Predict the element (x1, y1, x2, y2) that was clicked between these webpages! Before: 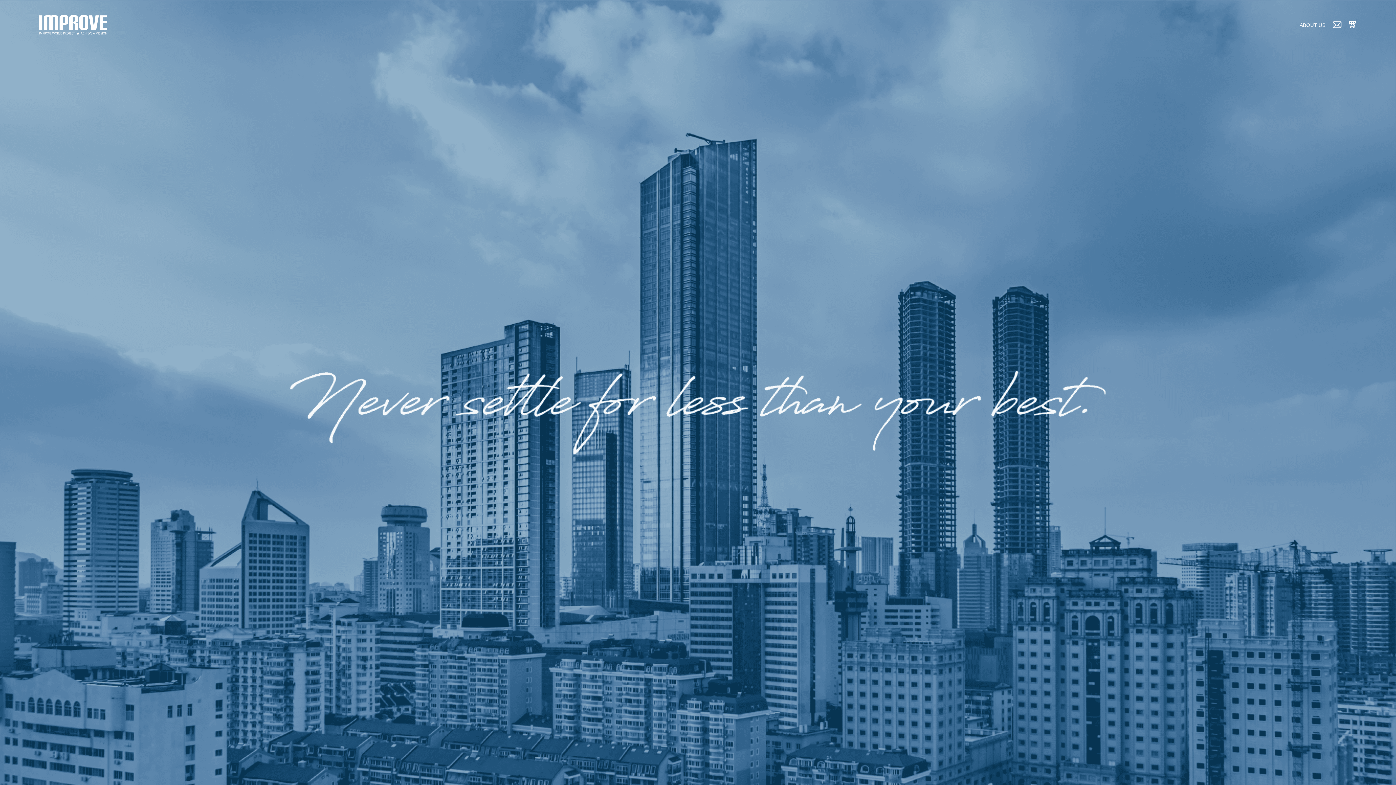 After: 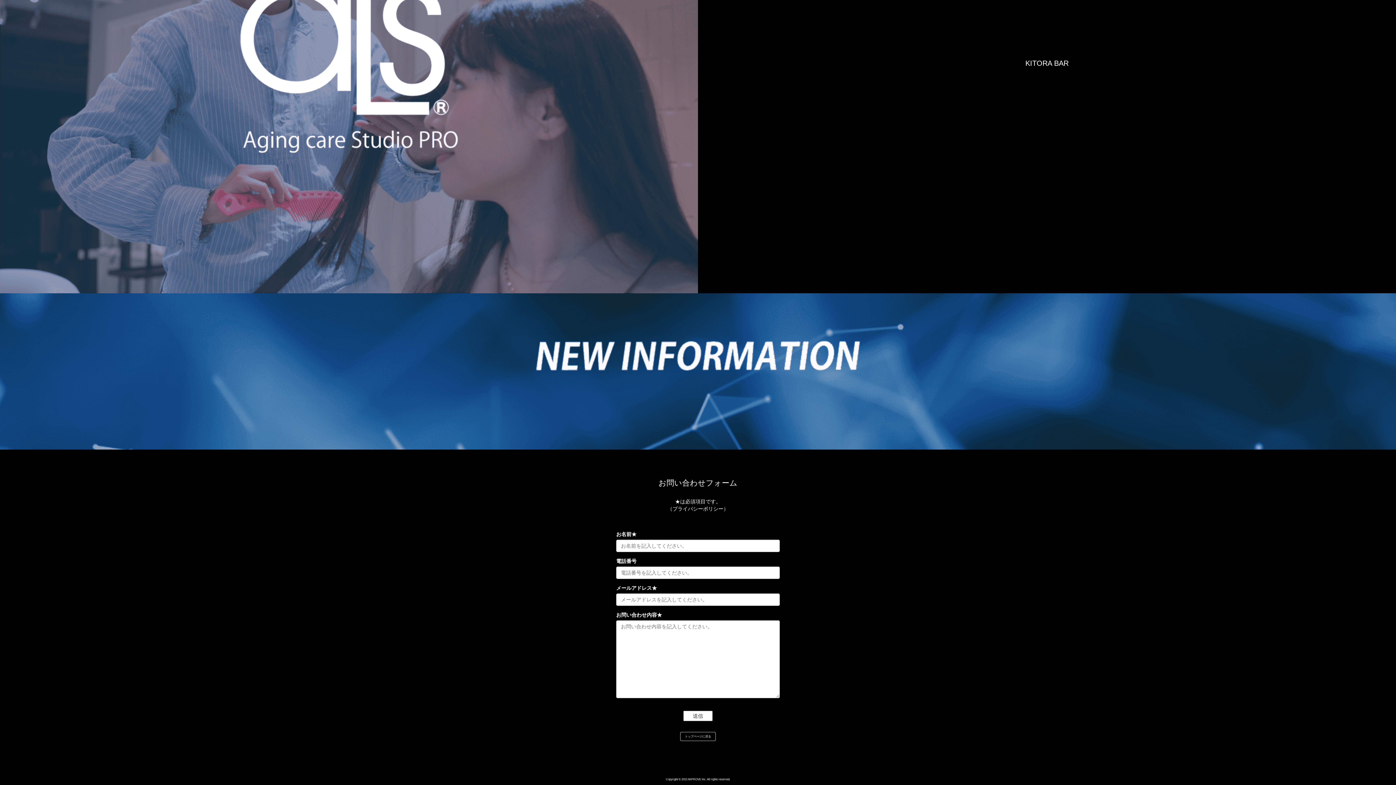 Action: bbox: (1329, 14, 1345, 31)